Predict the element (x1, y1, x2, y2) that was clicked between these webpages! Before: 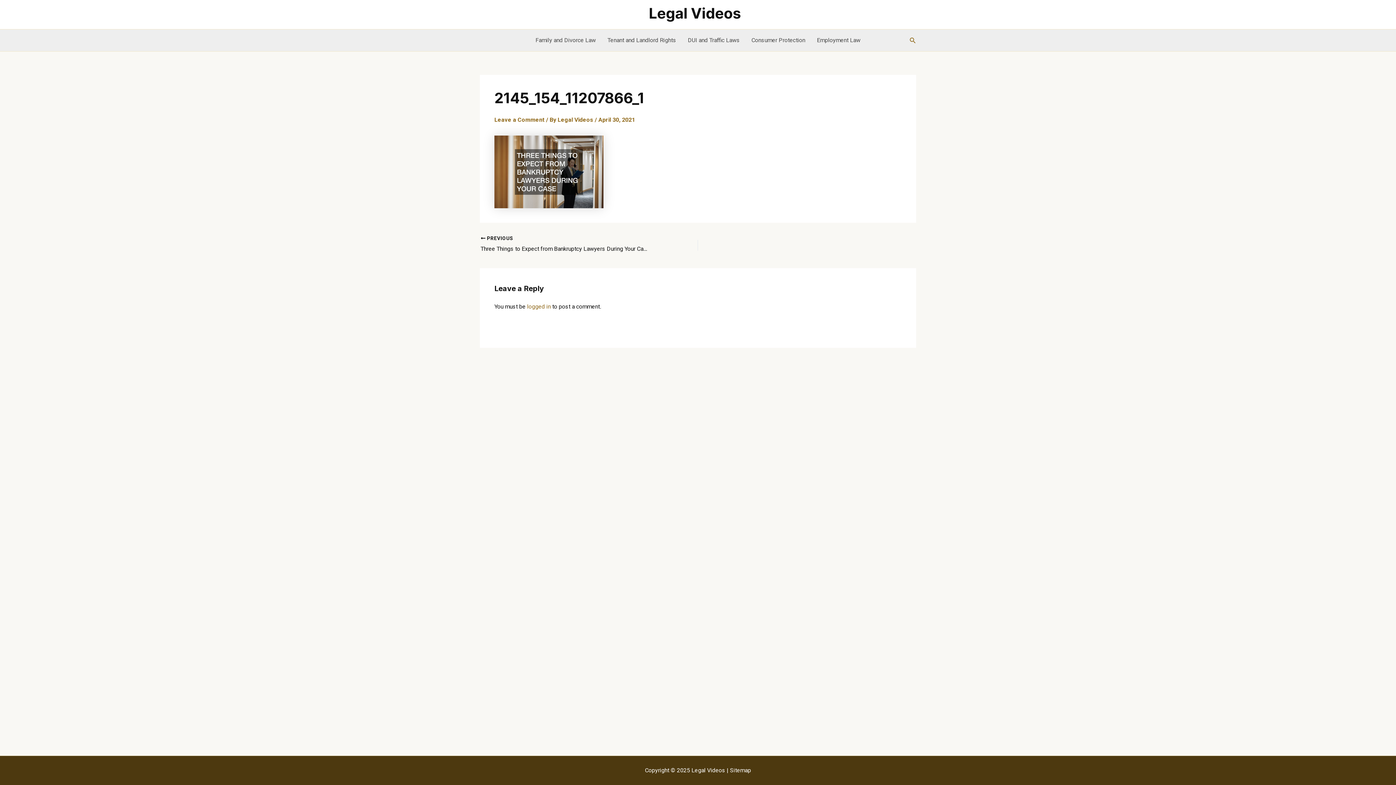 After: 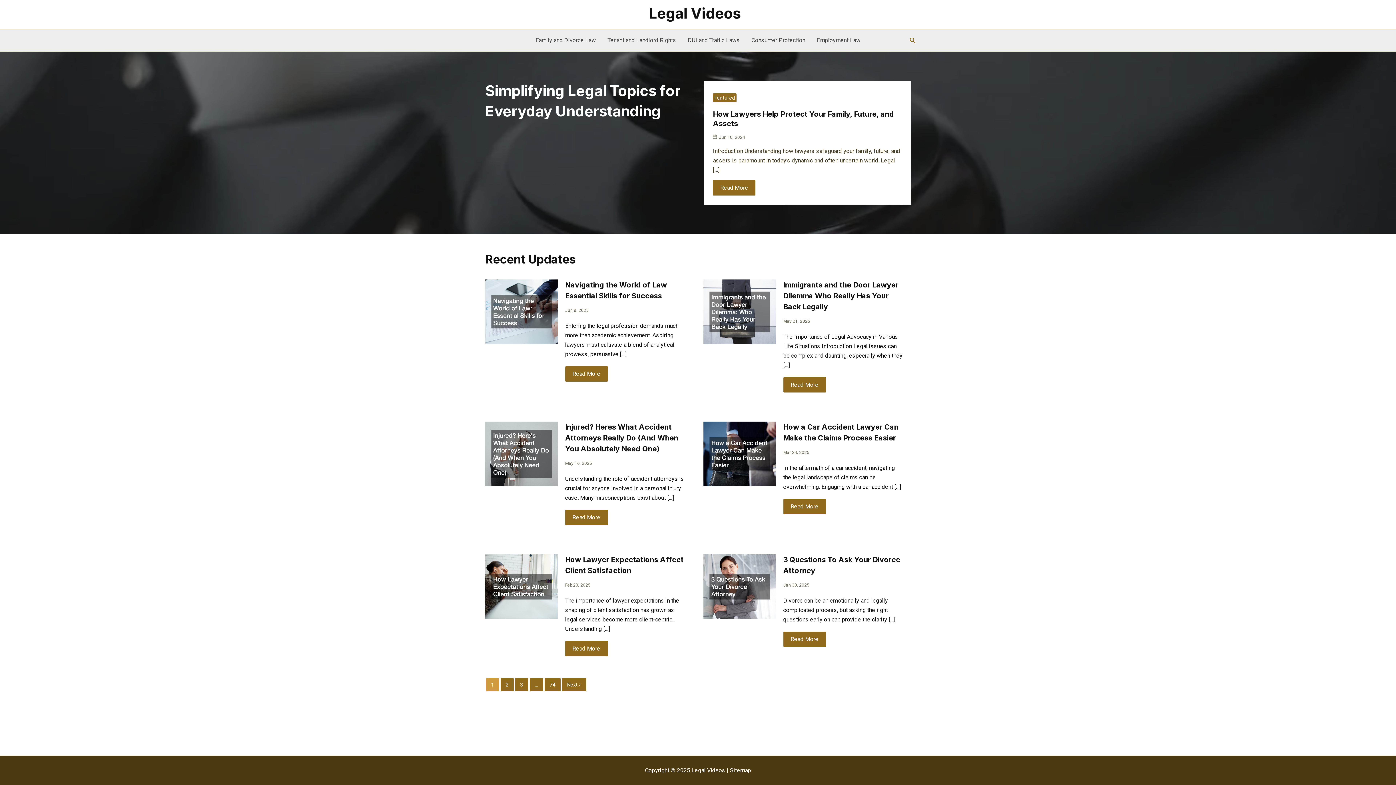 Action: bbox: (649, 10, 740, 17)